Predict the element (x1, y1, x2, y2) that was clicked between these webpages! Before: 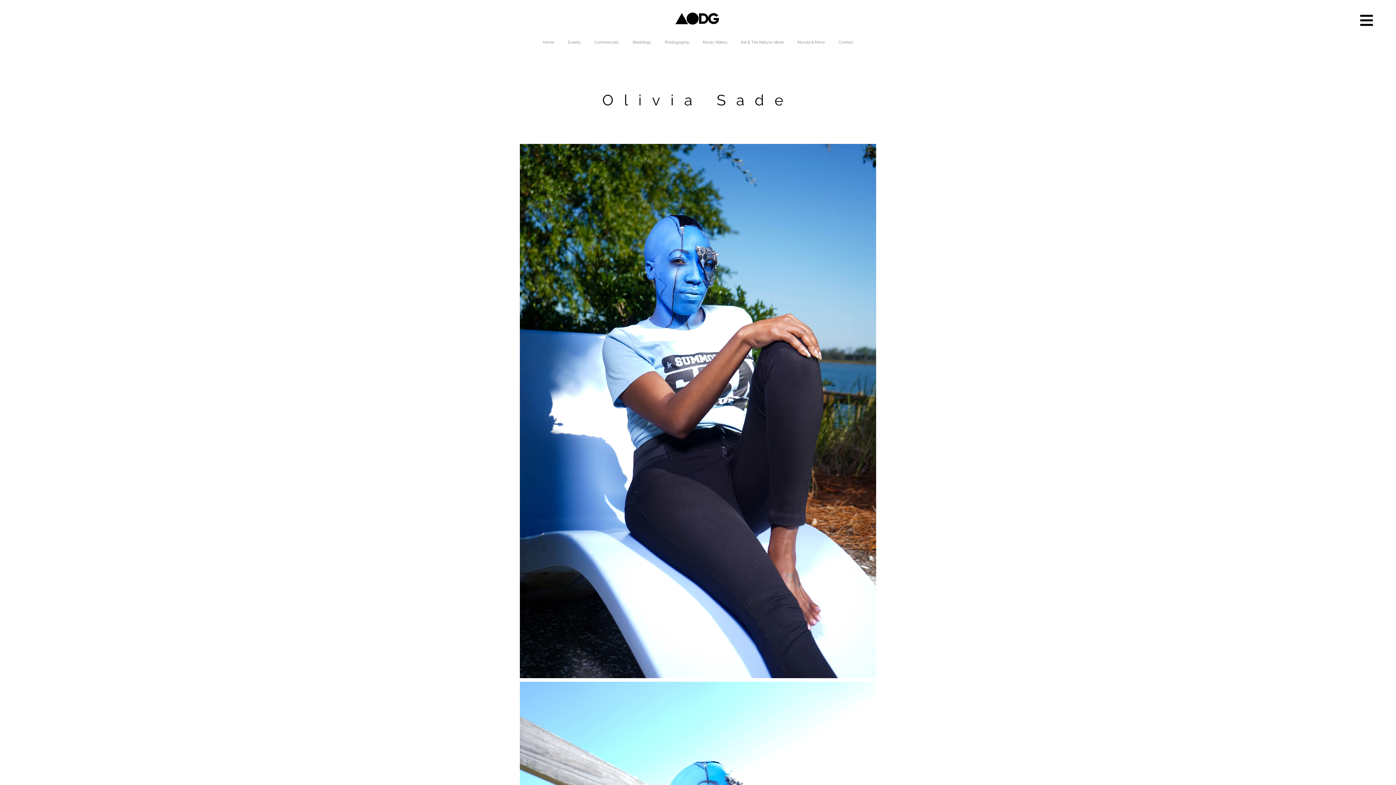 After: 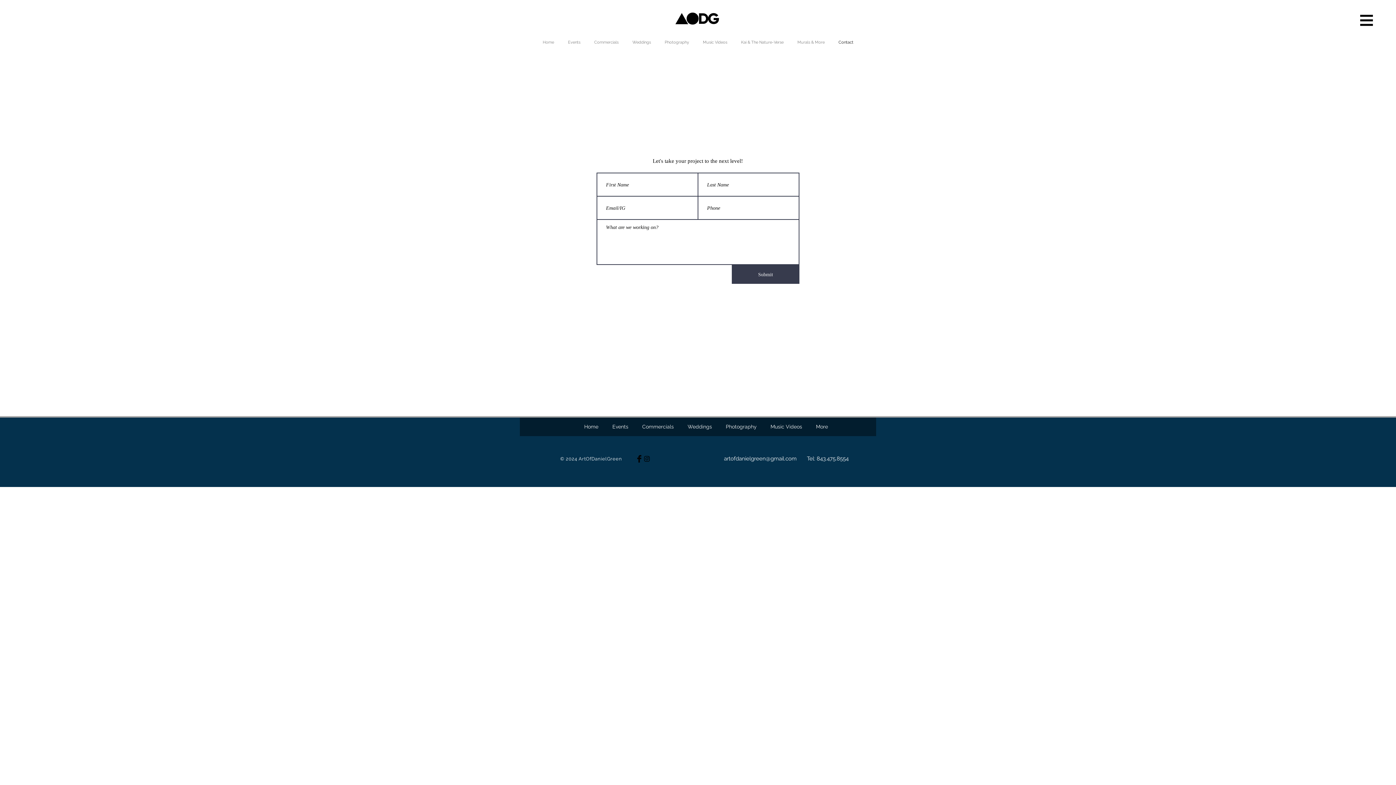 Action: label: Contact bbox: (832, 33, 860, 51)